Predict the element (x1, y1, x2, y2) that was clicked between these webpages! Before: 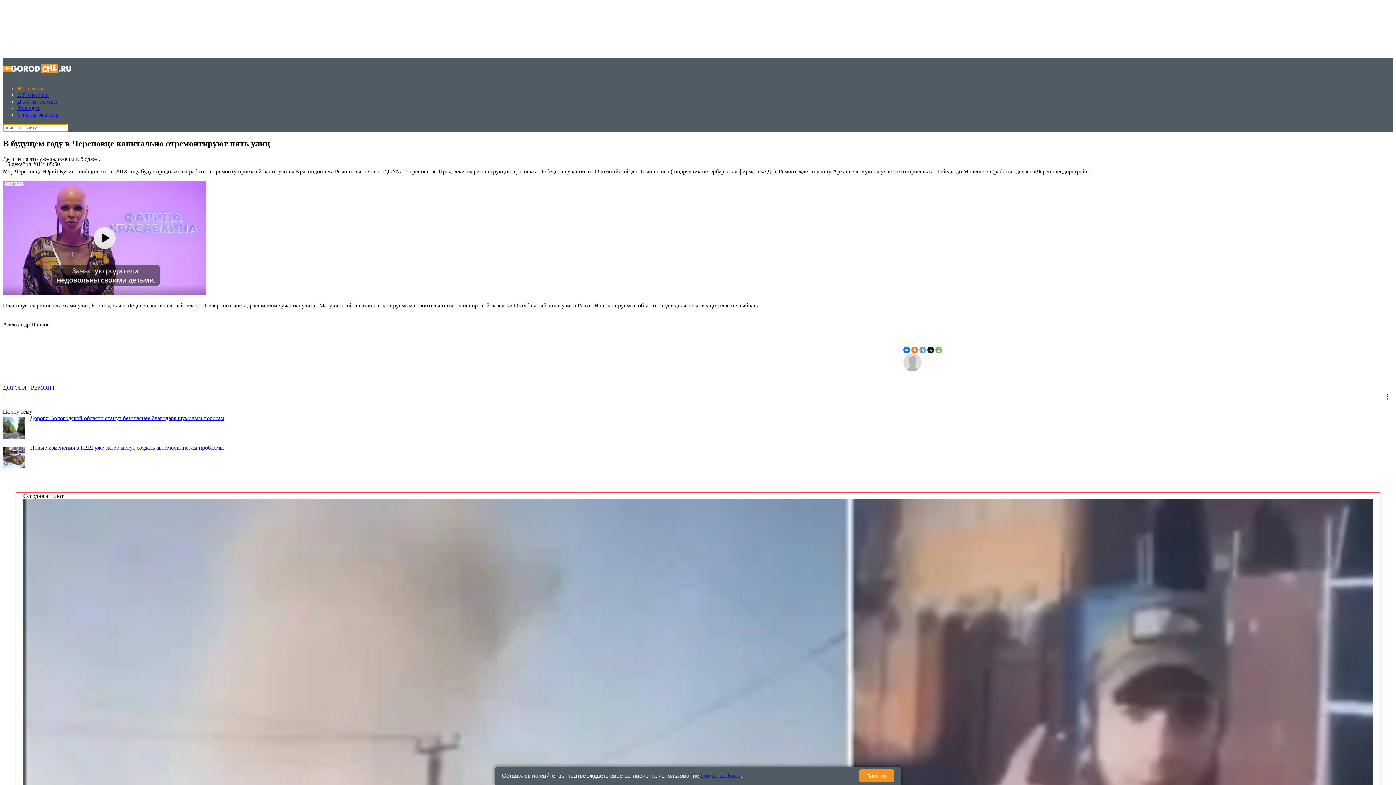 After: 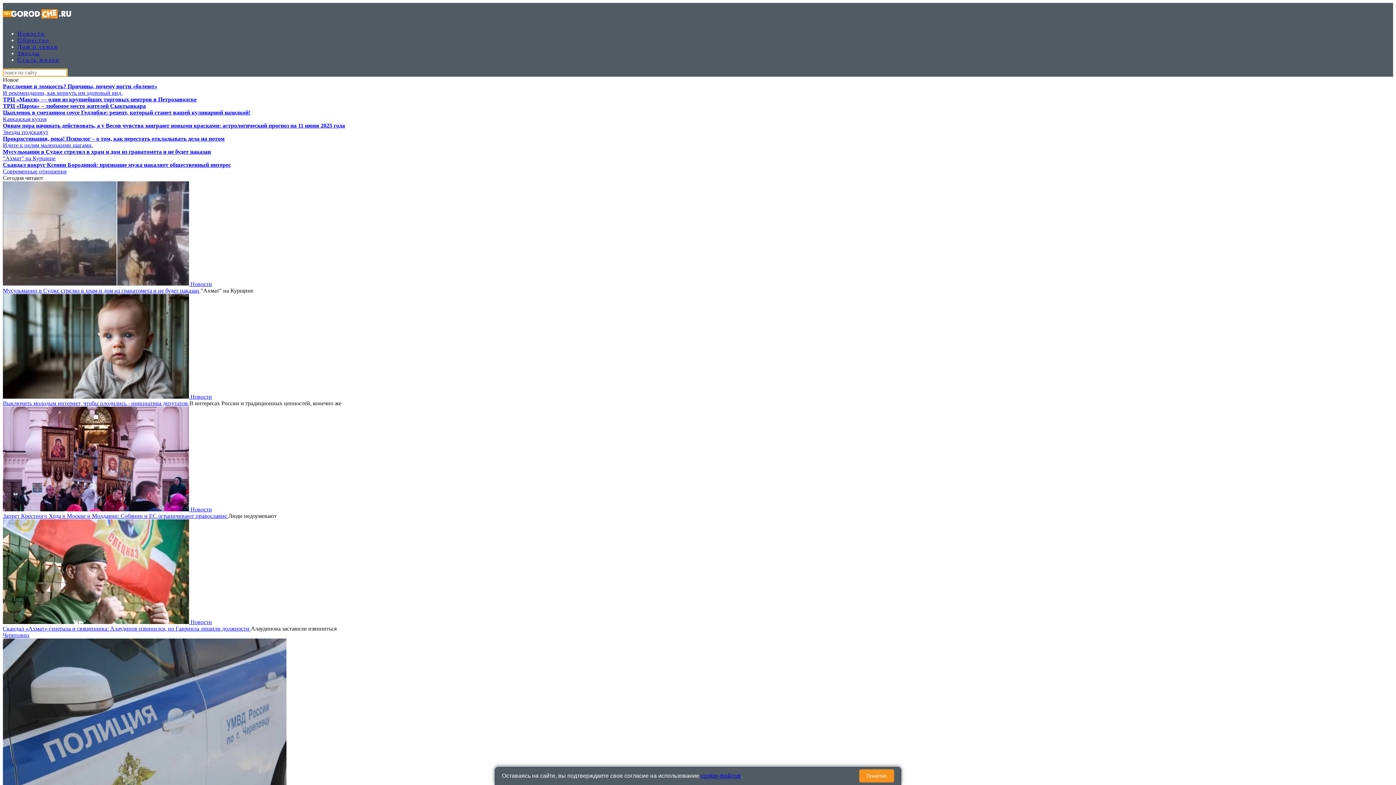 Action: bbox: (2, 57, 74, 79)